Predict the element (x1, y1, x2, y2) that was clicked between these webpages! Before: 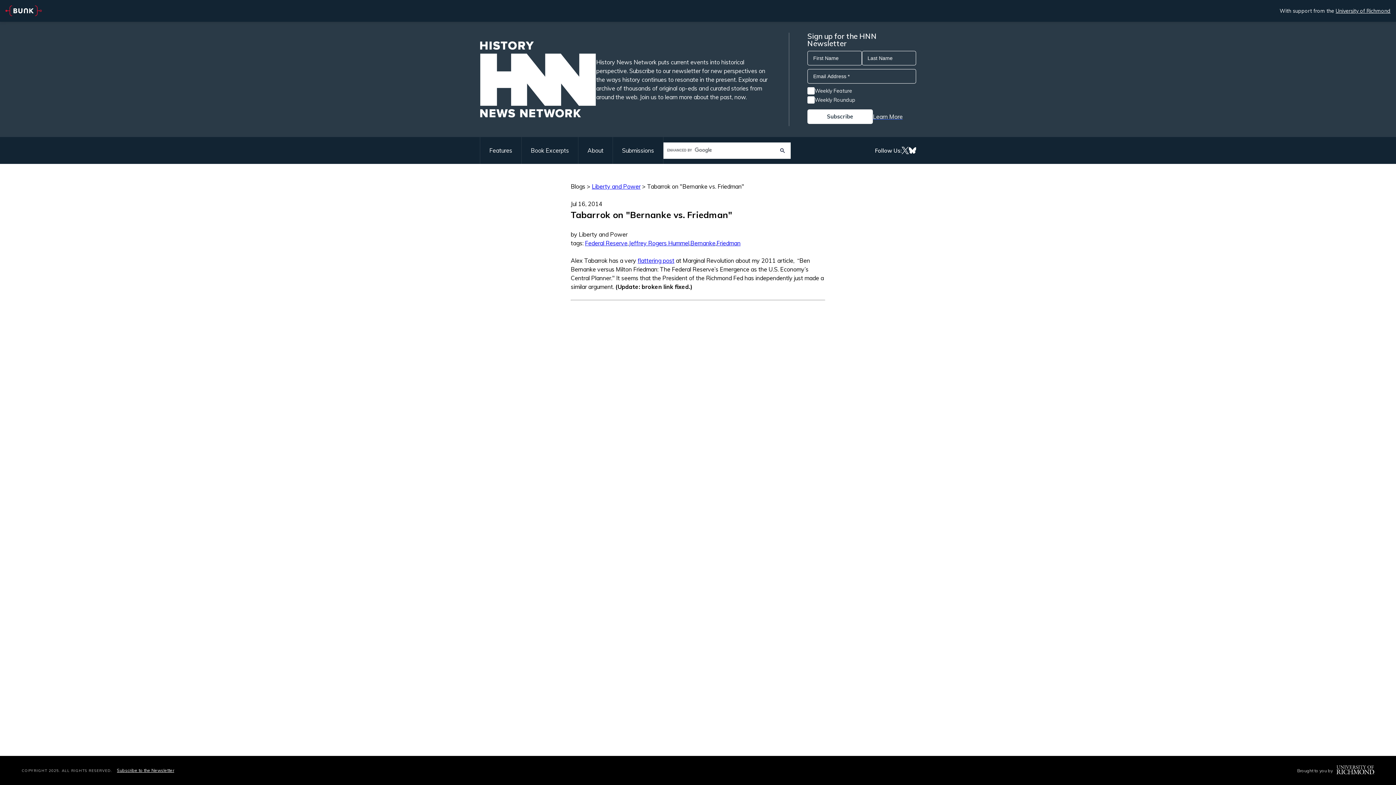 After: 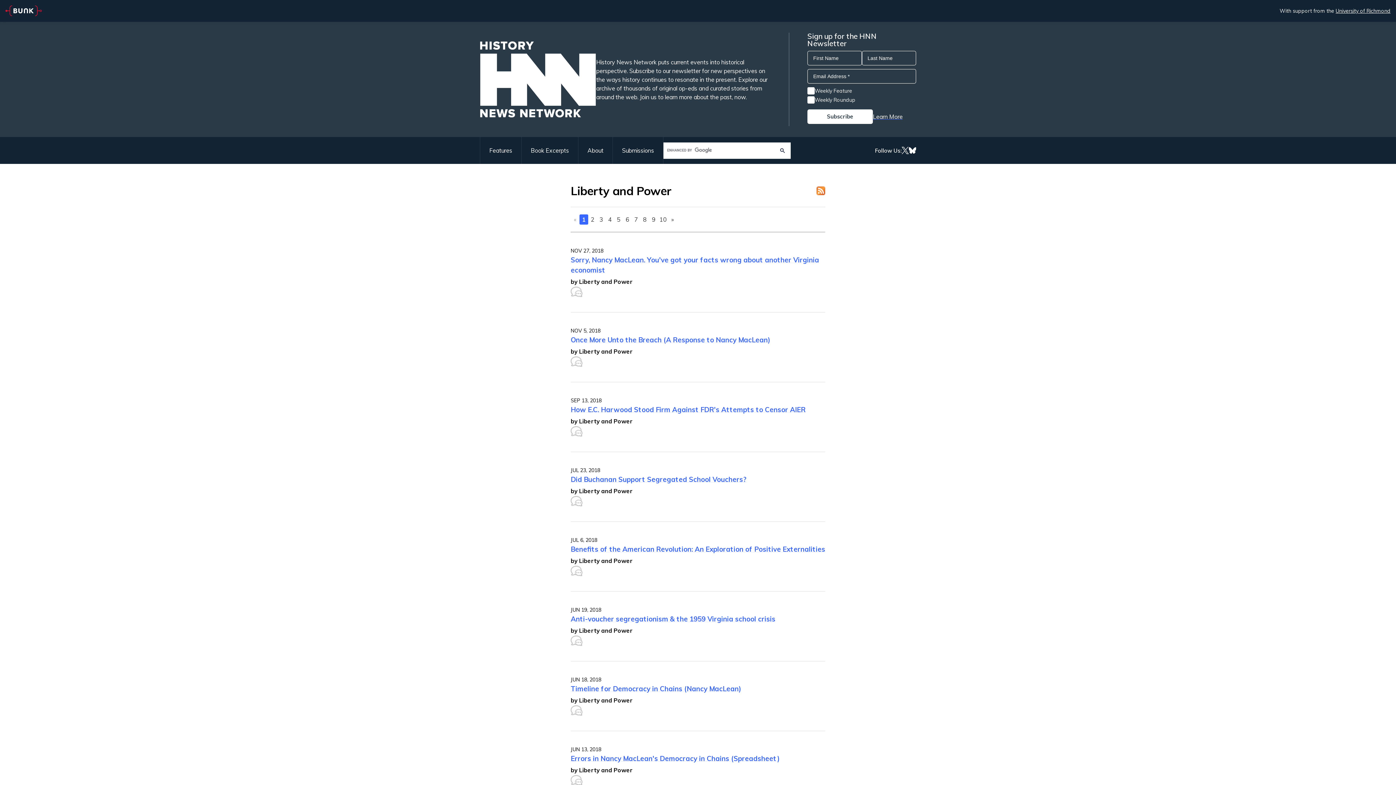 Action: bbox: (592, 182, 640, 190) label: Liberty and Power